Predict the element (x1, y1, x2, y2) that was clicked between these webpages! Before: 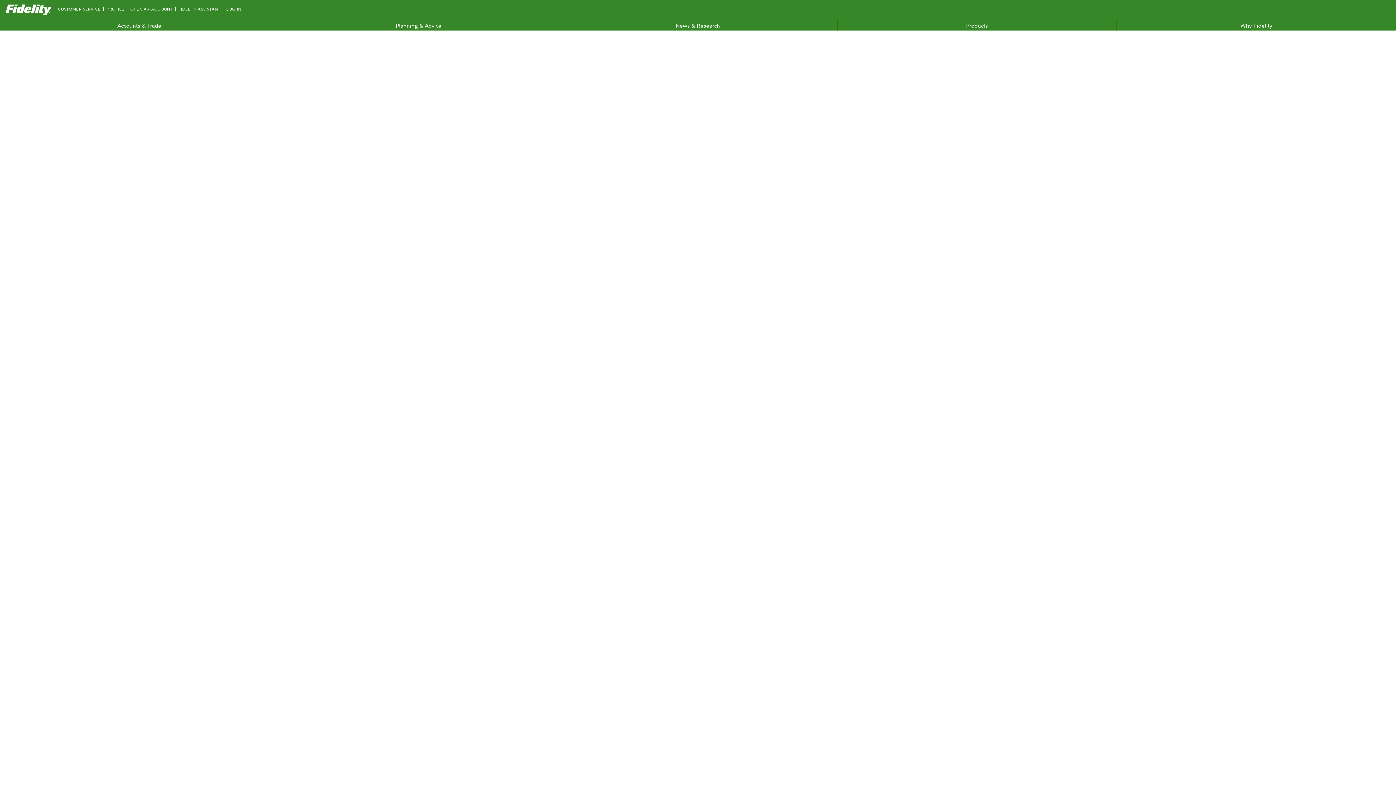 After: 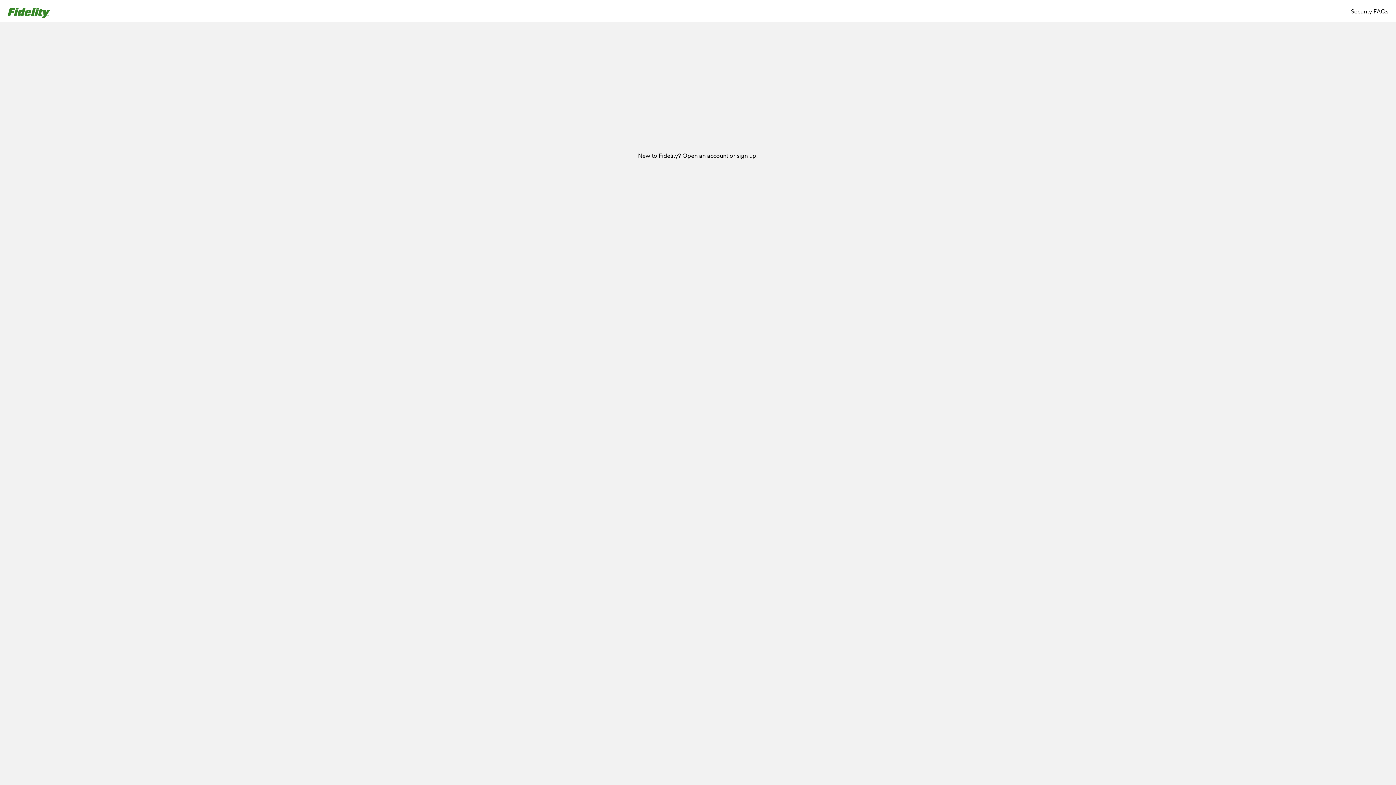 Action: bbox: (226, 6, 241, 12) label: LOG IN